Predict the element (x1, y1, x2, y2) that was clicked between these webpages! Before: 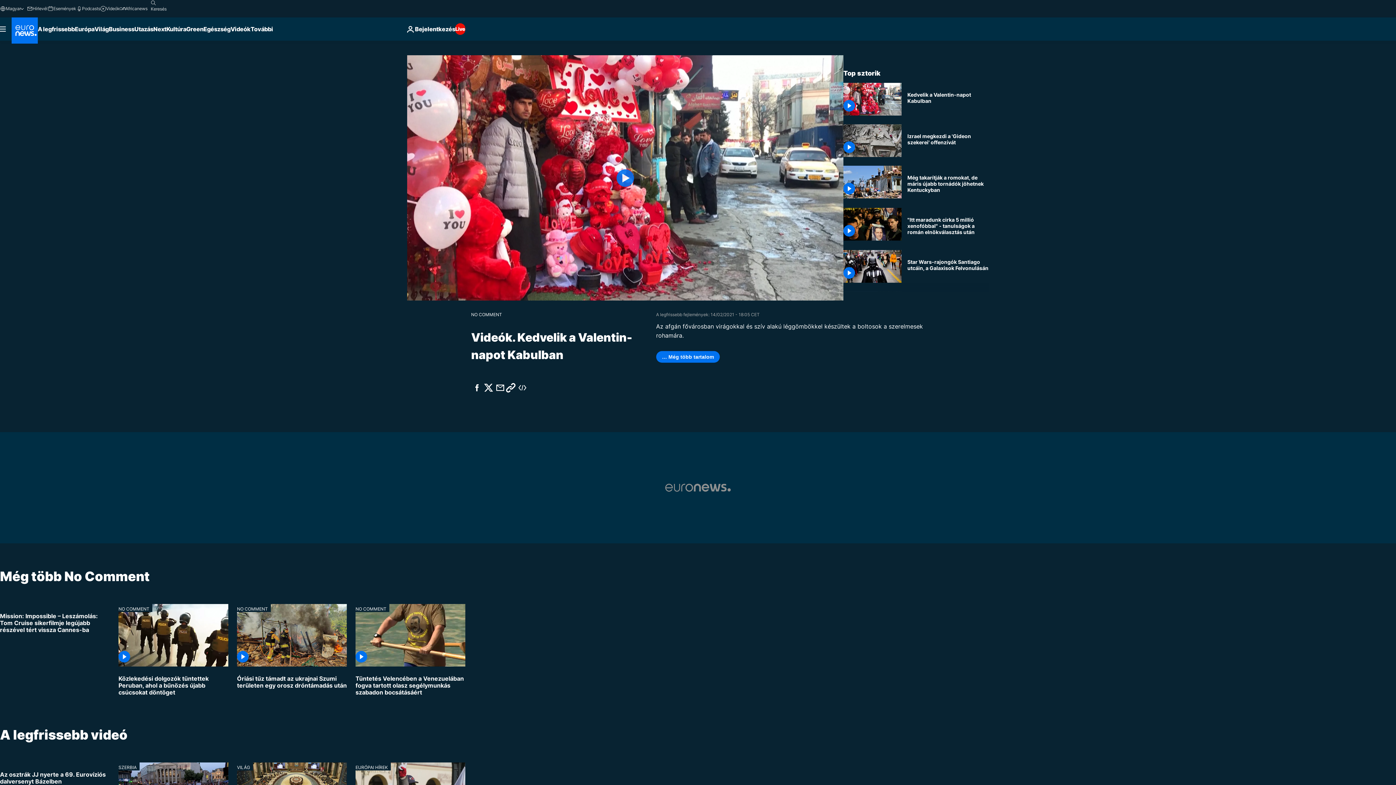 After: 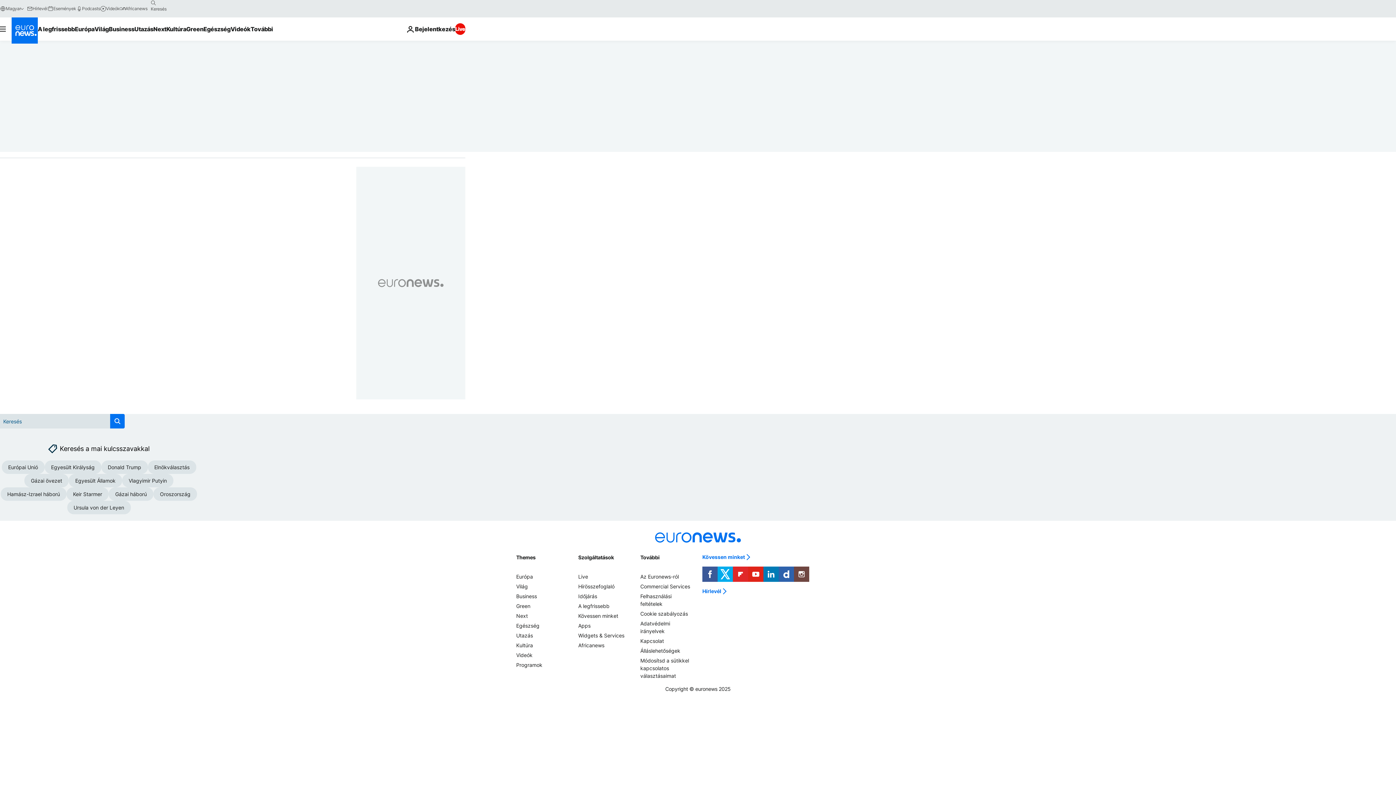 Action: label: search button bbox: (147, -2, 159, 8)